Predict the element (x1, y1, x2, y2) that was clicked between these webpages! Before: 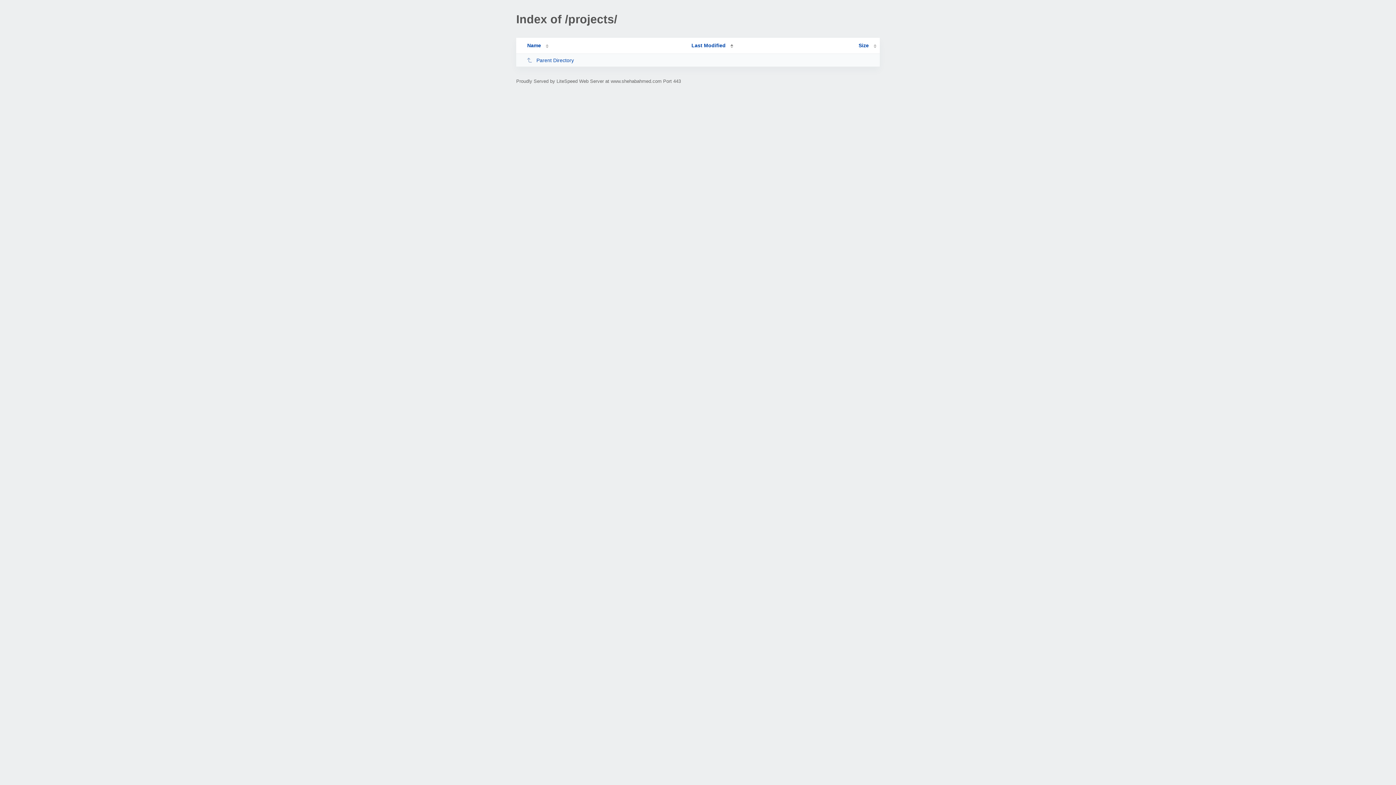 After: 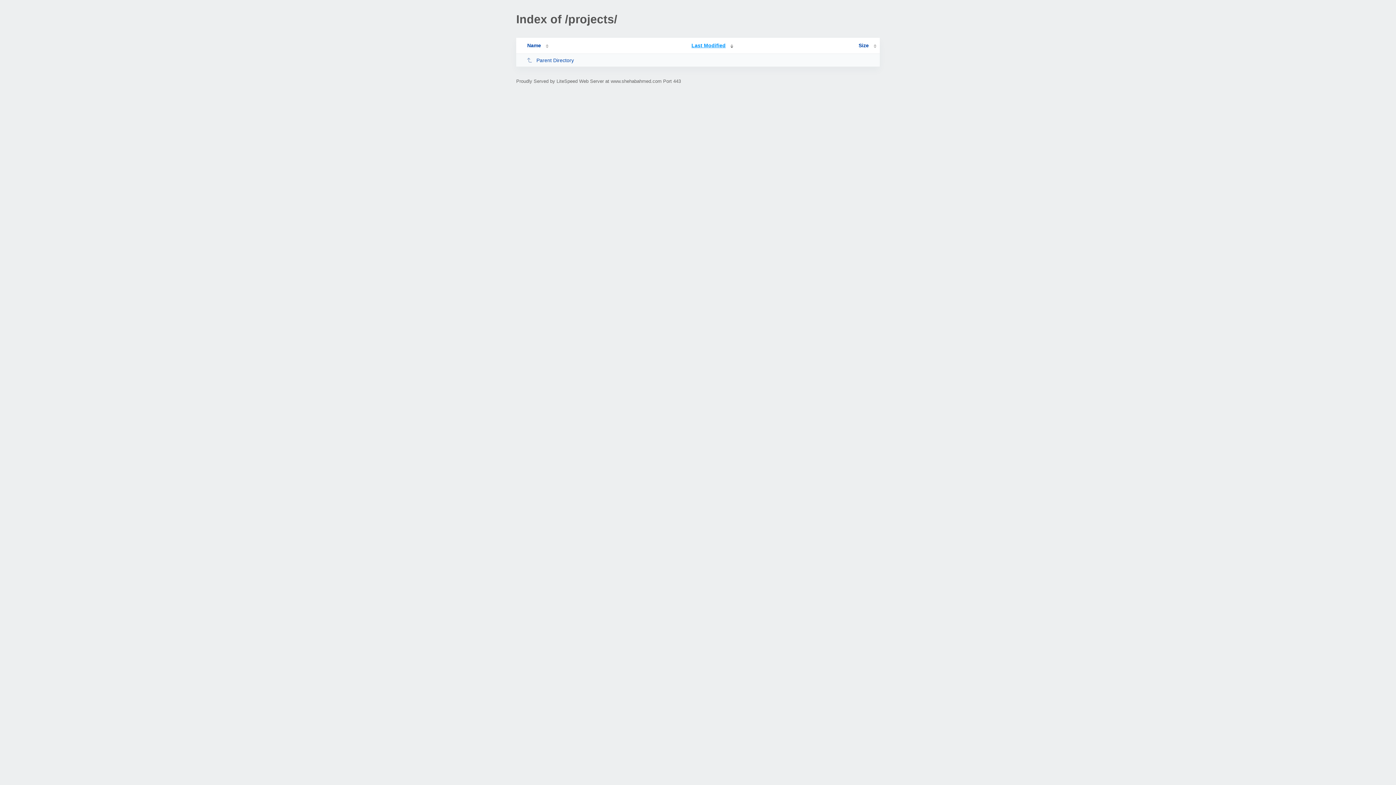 Action: bbox: (691, 42, 733, 48) label: Last Modified